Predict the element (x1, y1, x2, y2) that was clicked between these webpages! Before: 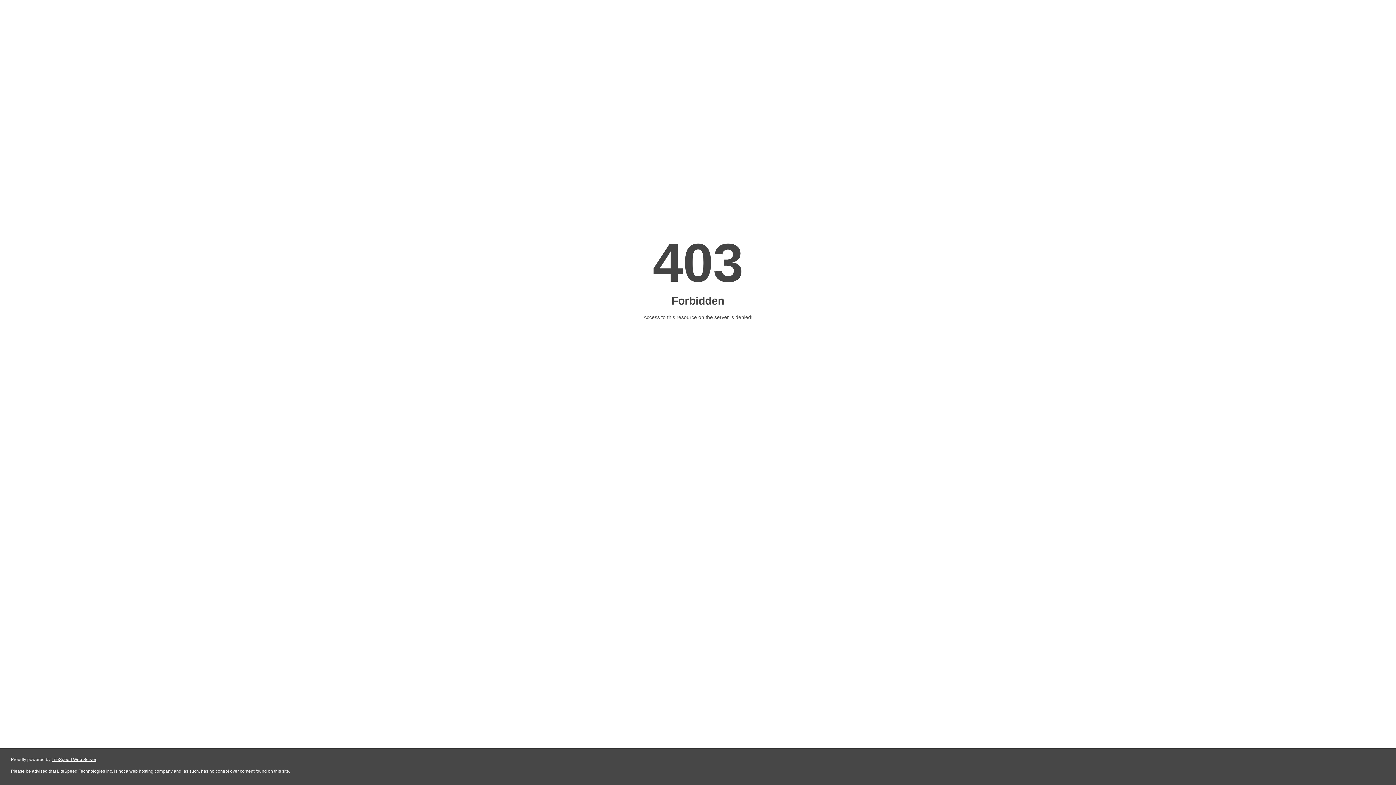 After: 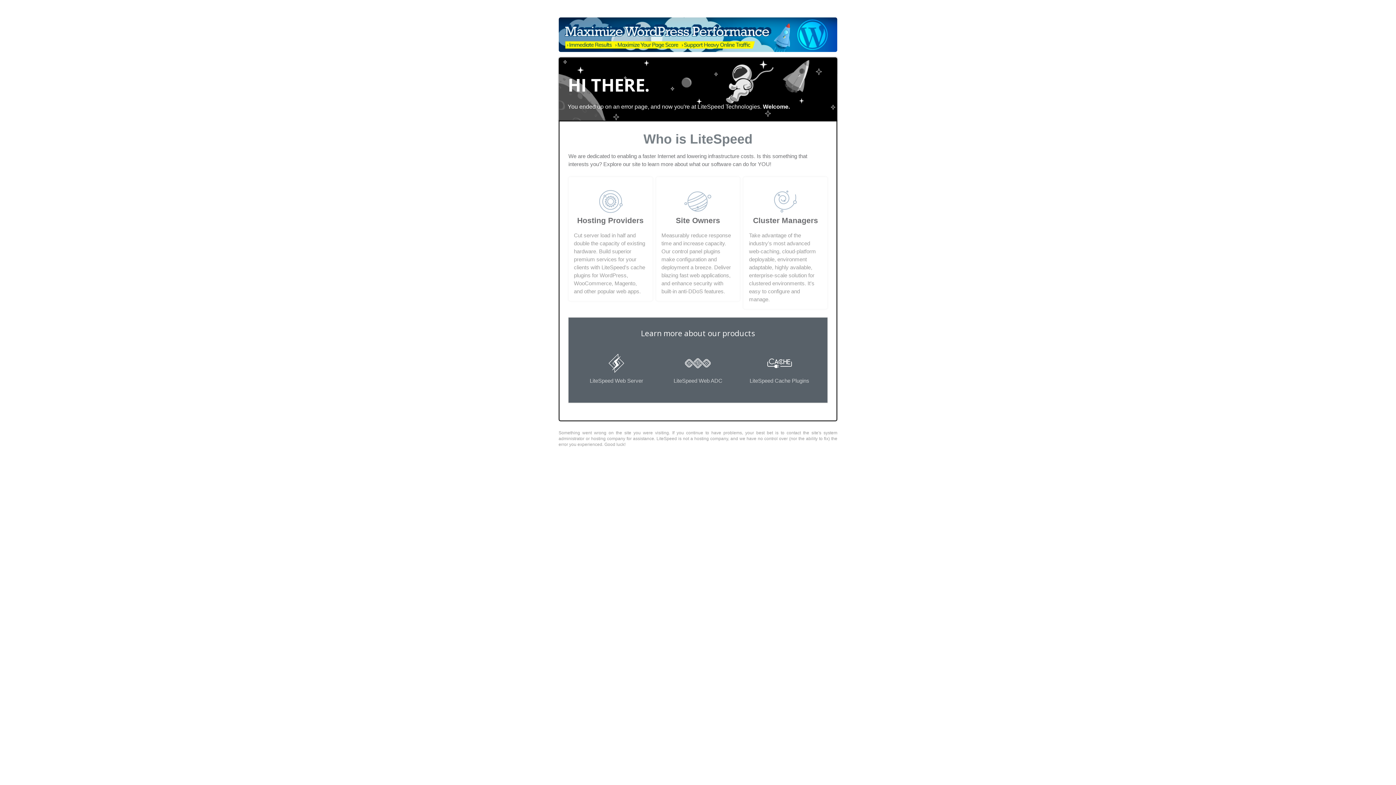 Action: label: LiteSpeed Web Server bbox: (51, 757, 96, 762)